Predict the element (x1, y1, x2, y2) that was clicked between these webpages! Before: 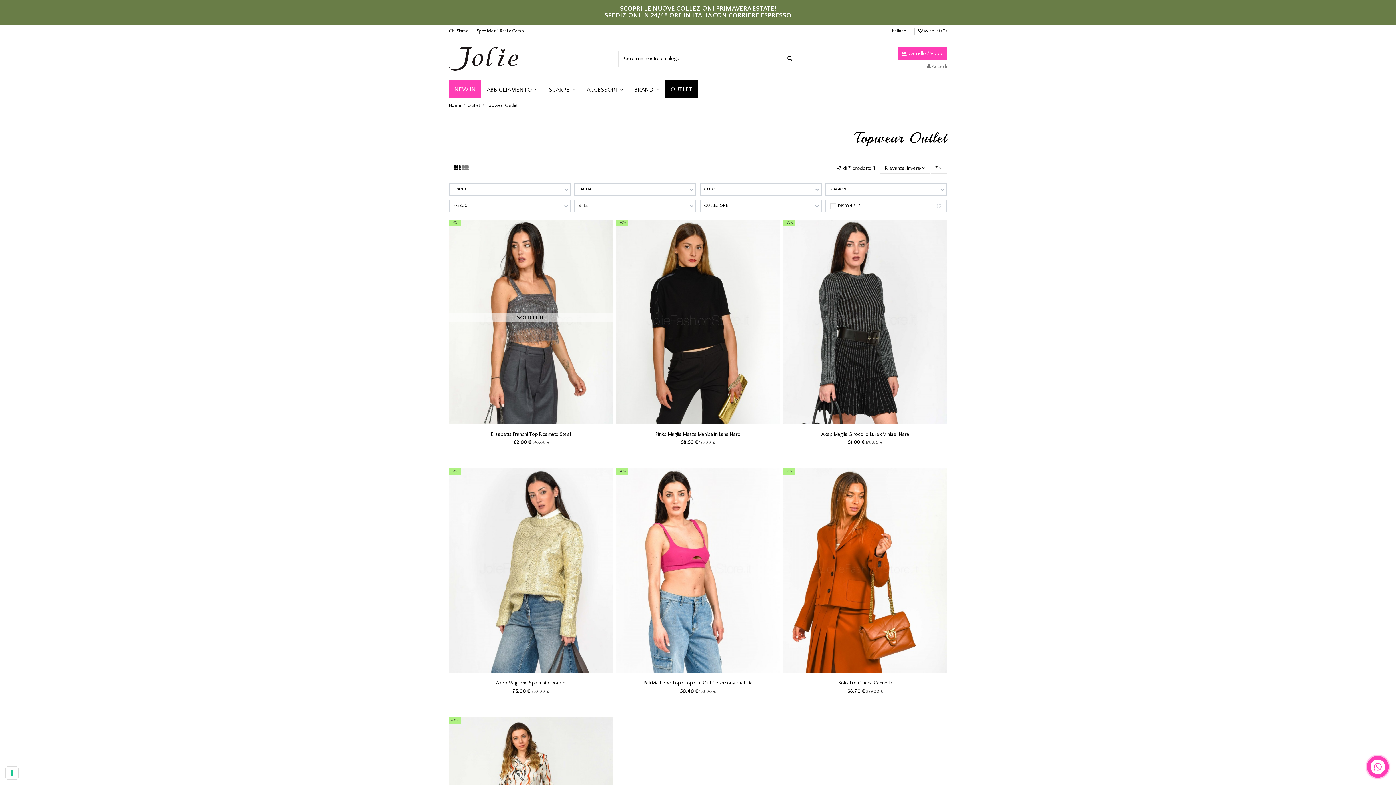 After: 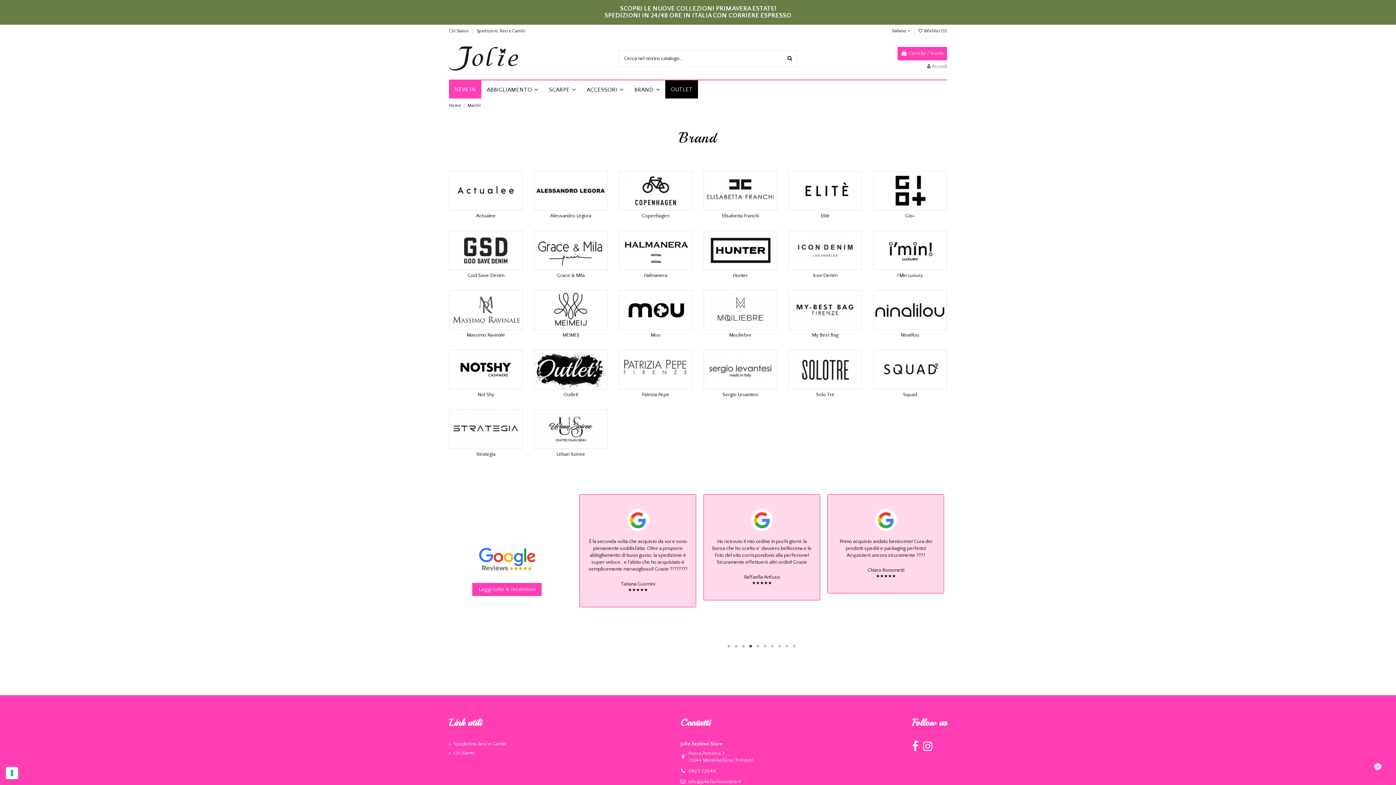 Action: bbox: (629, 80, 665, 98) label: BRAND 